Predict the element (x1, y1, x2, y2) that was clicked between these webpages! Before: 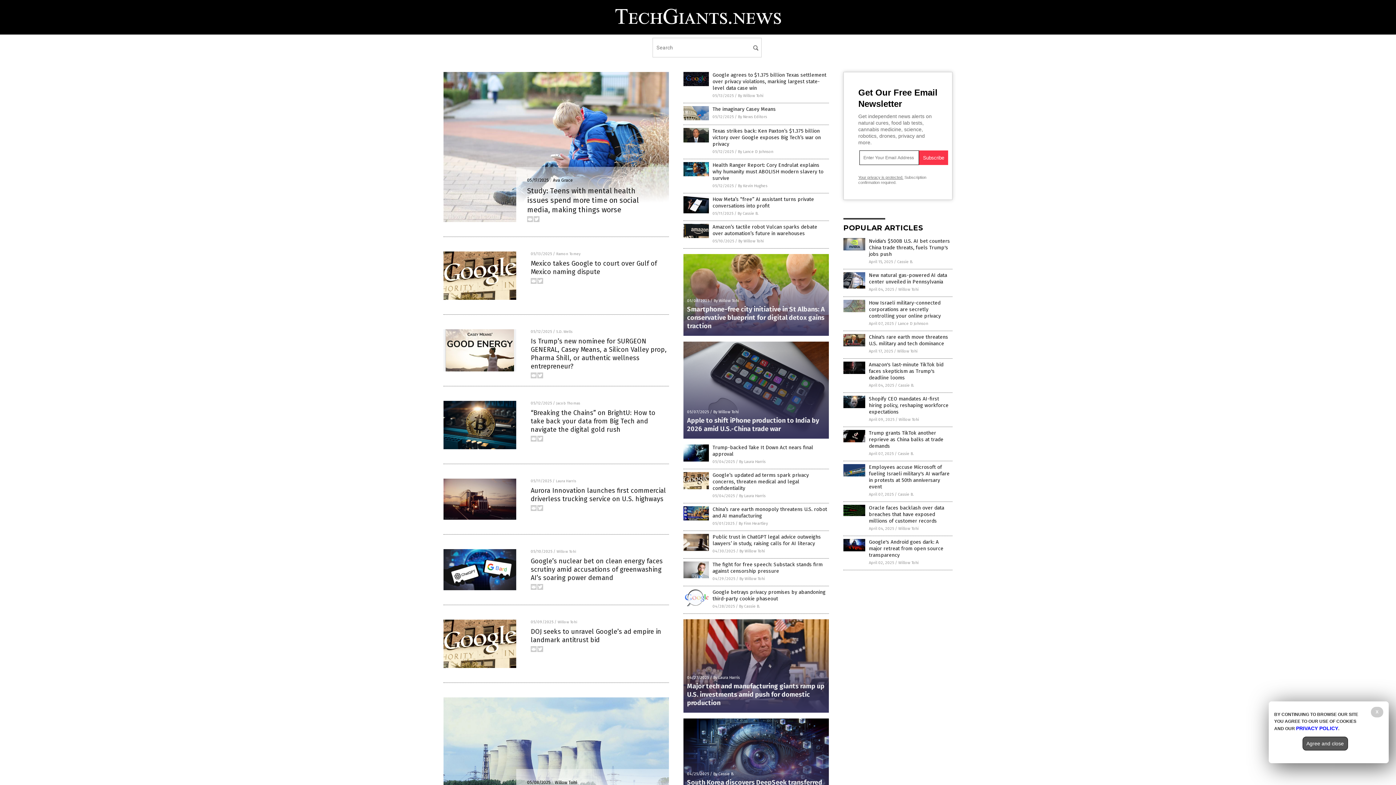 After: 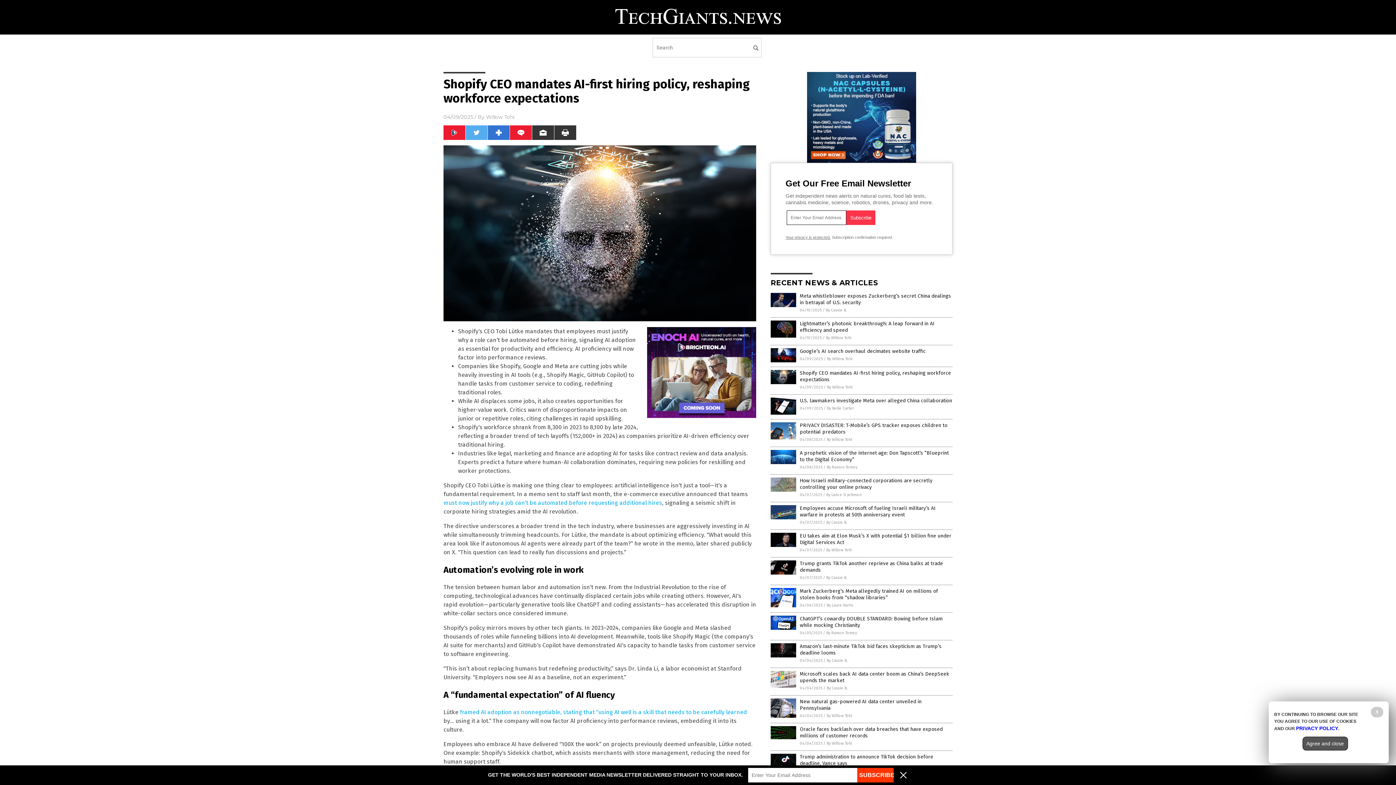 Action: bbox: (843, 404, 865, 409)